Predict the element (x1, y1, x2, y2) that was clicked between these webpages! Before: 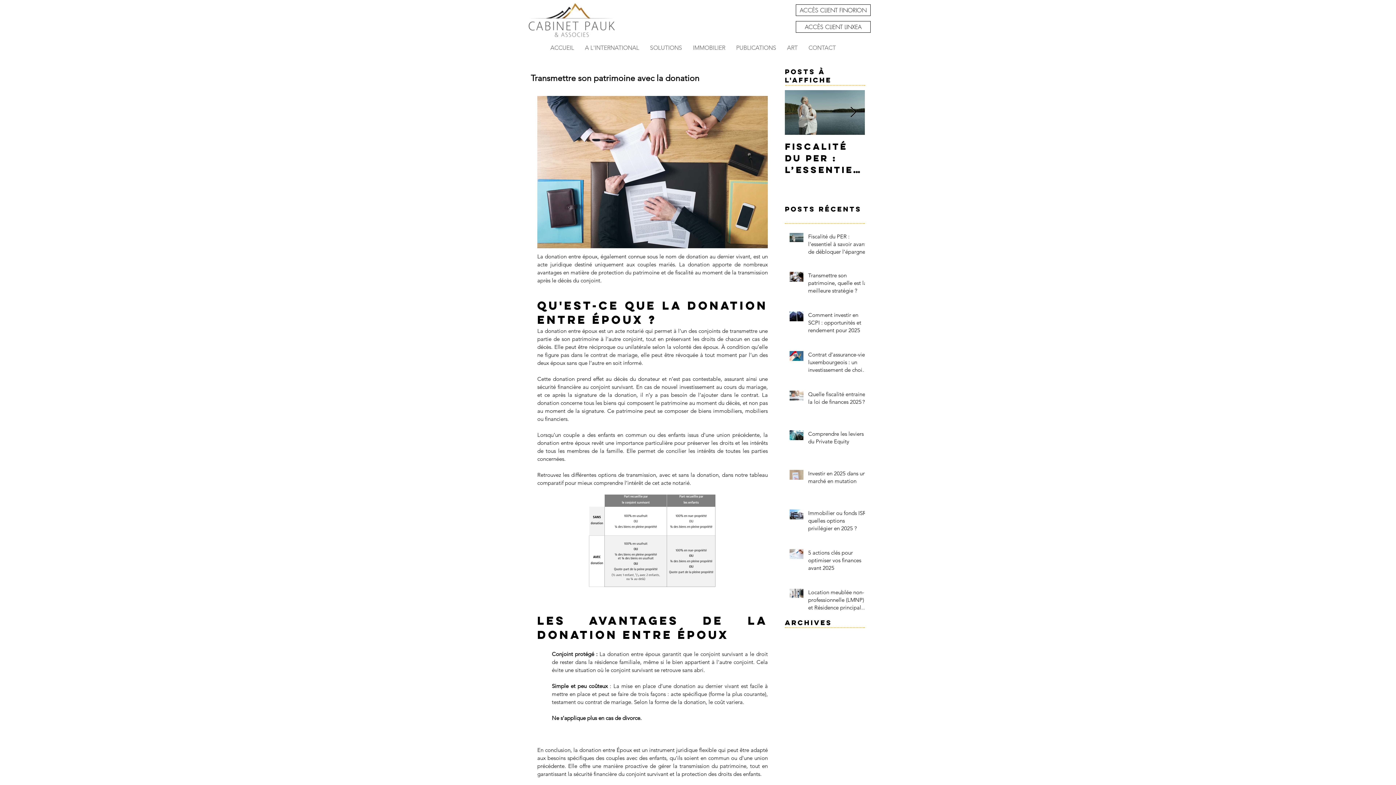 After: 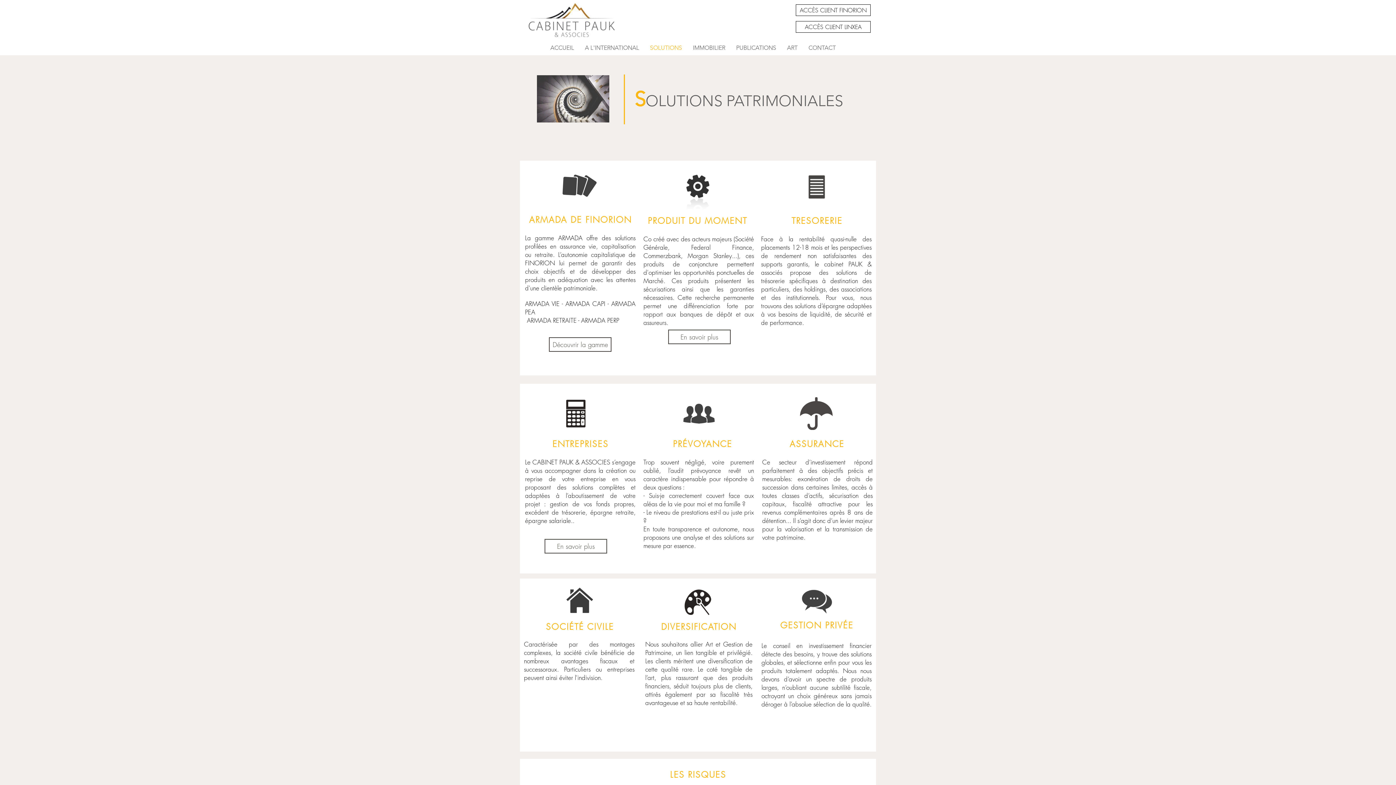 Action: label: SOLUTIONS bbox: (644, 44, 687, 48)